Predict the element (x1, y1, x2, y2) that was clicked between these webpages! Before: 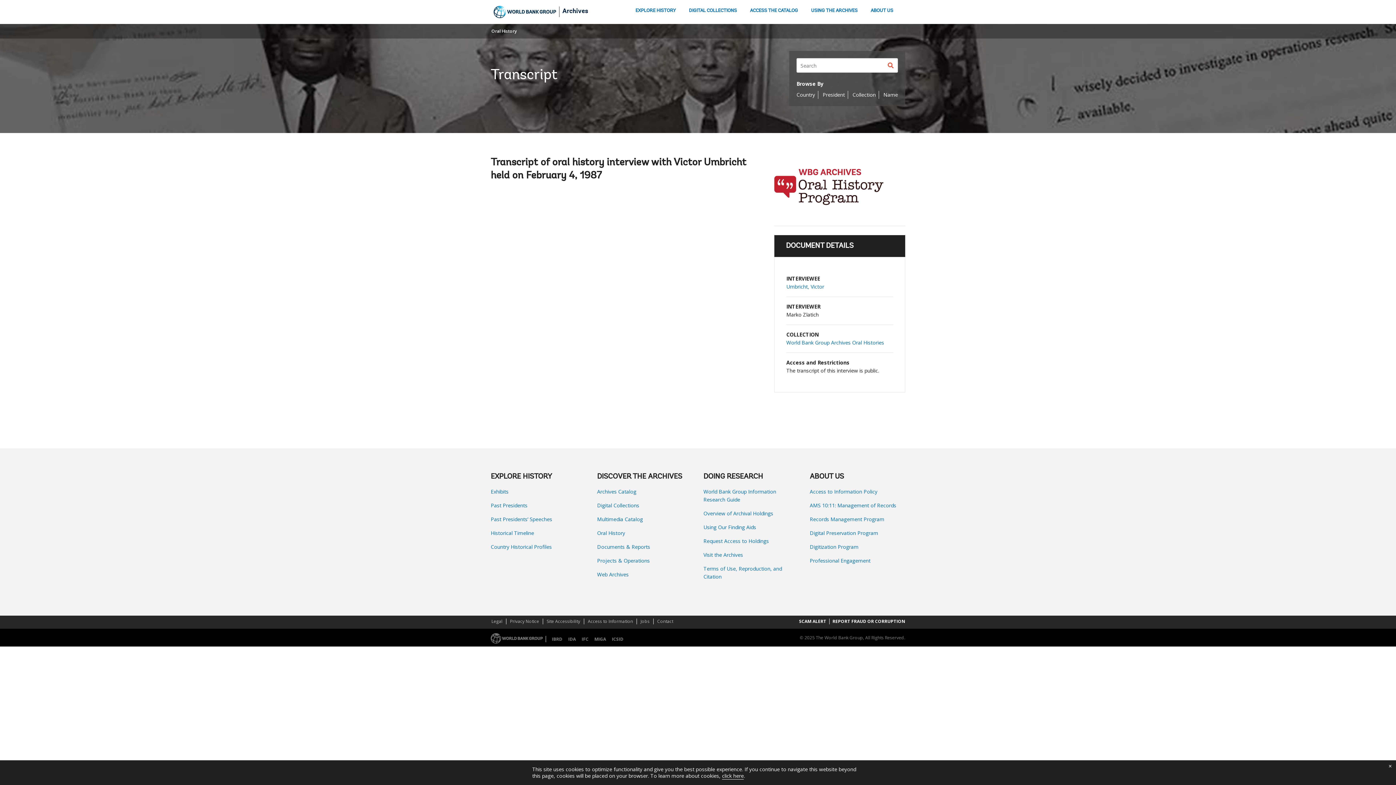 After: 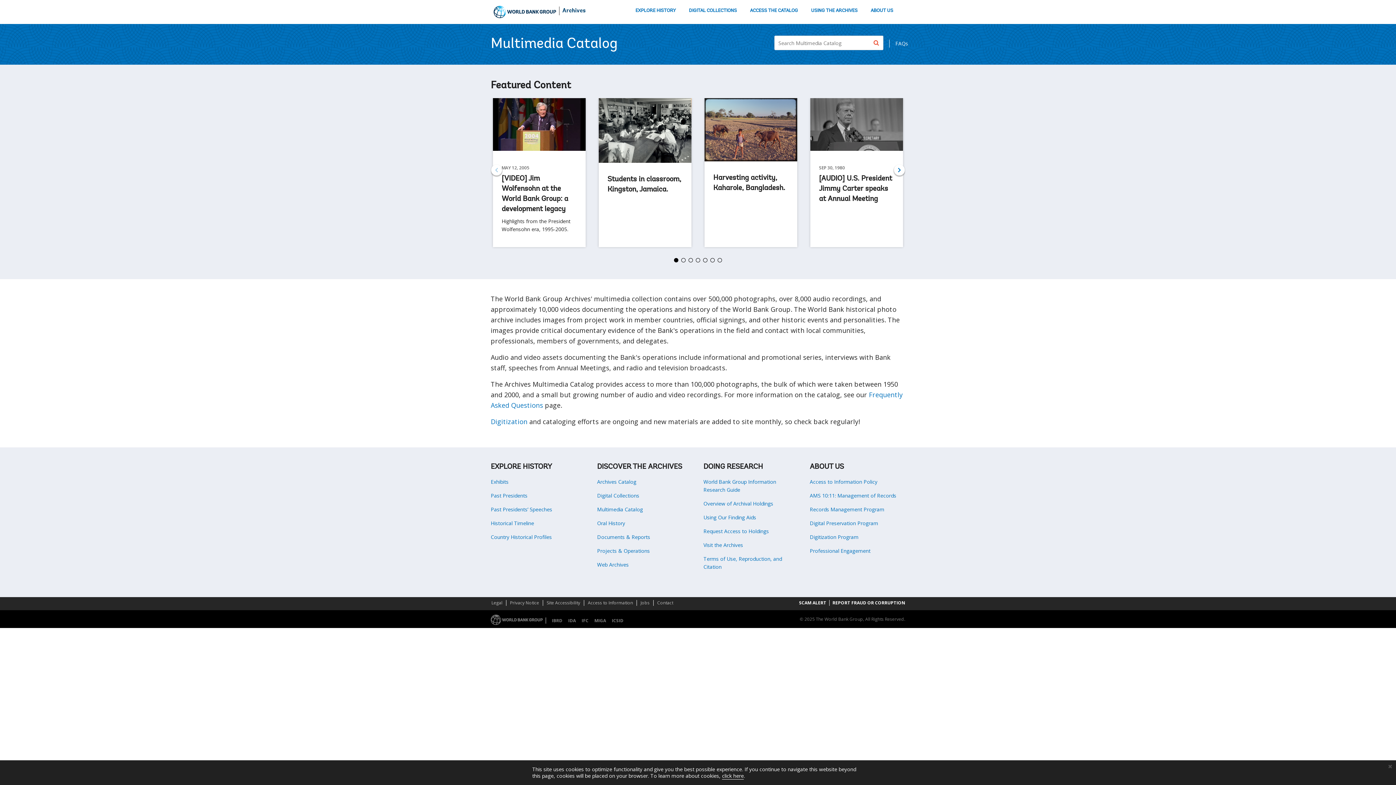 Action: bbox: (597, 515, 692, 523) label: Multimedia Catalog